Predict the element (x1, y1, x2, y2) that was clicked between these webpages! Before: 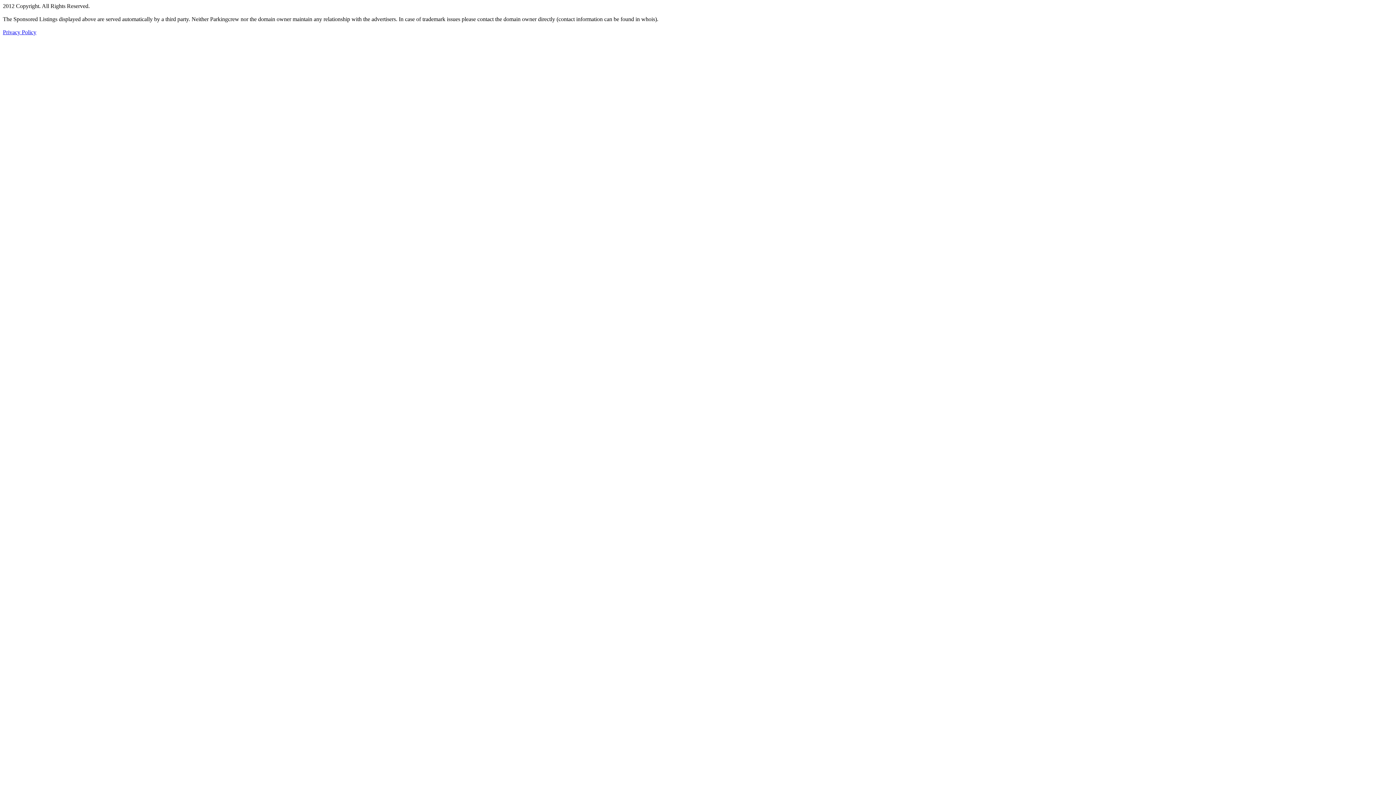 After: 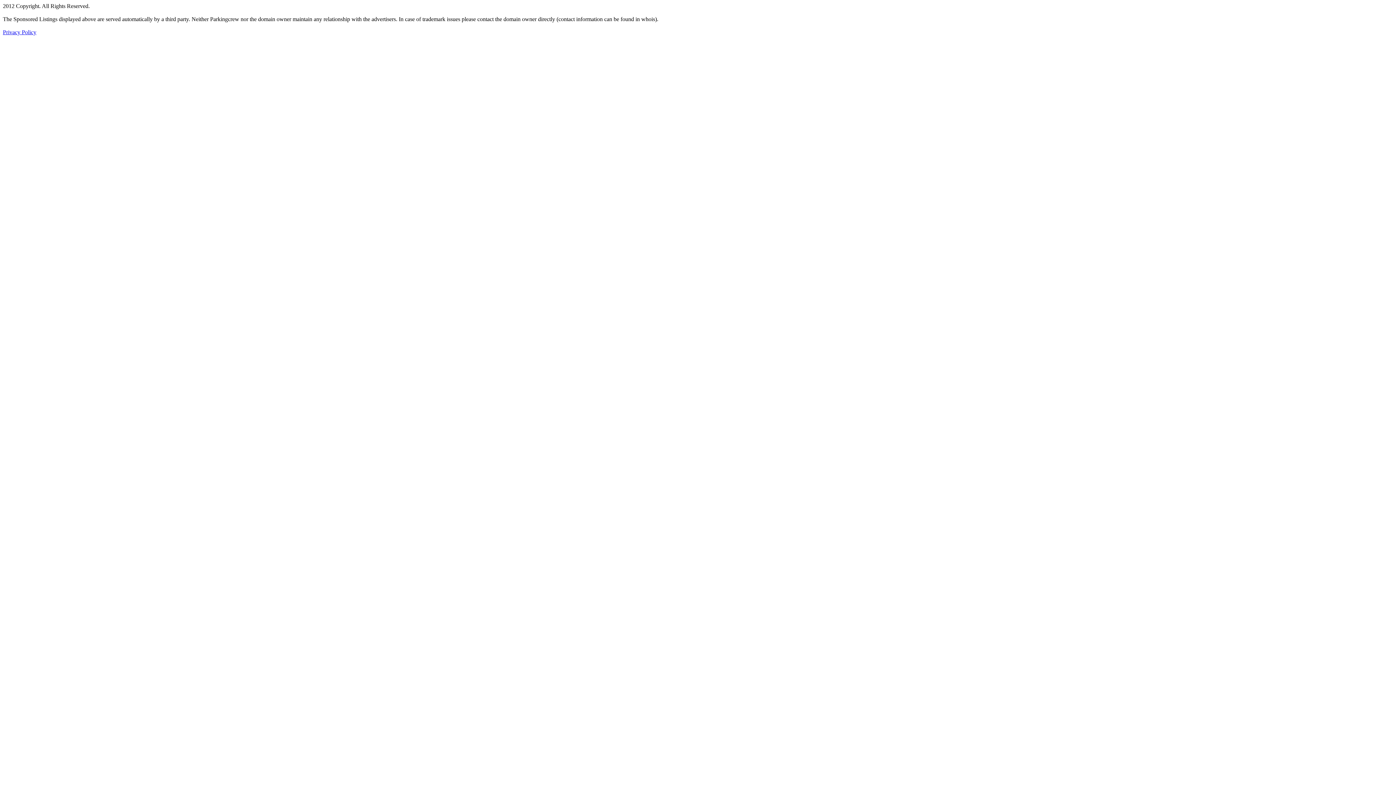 Action: label: Privacy Policy bbox: (2, 29, 36, 35)